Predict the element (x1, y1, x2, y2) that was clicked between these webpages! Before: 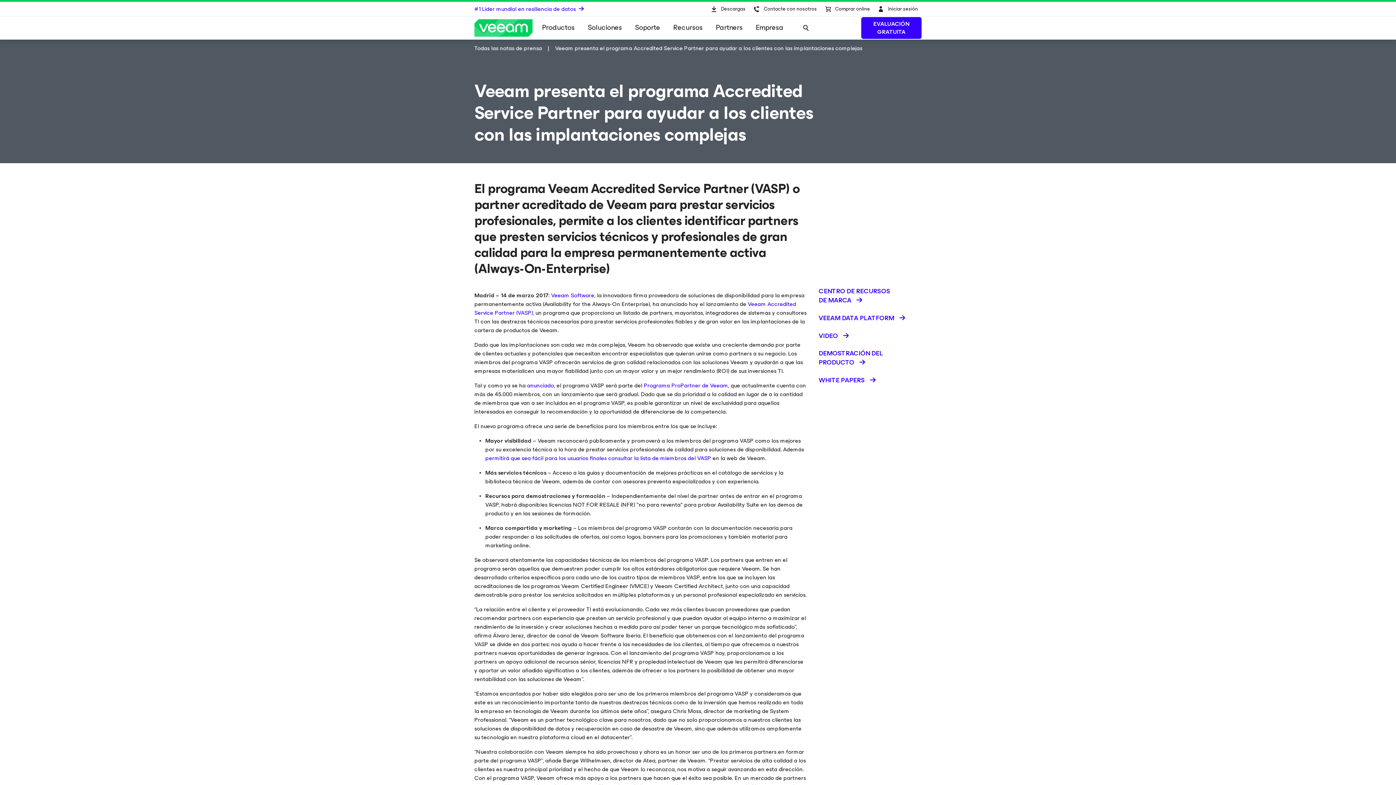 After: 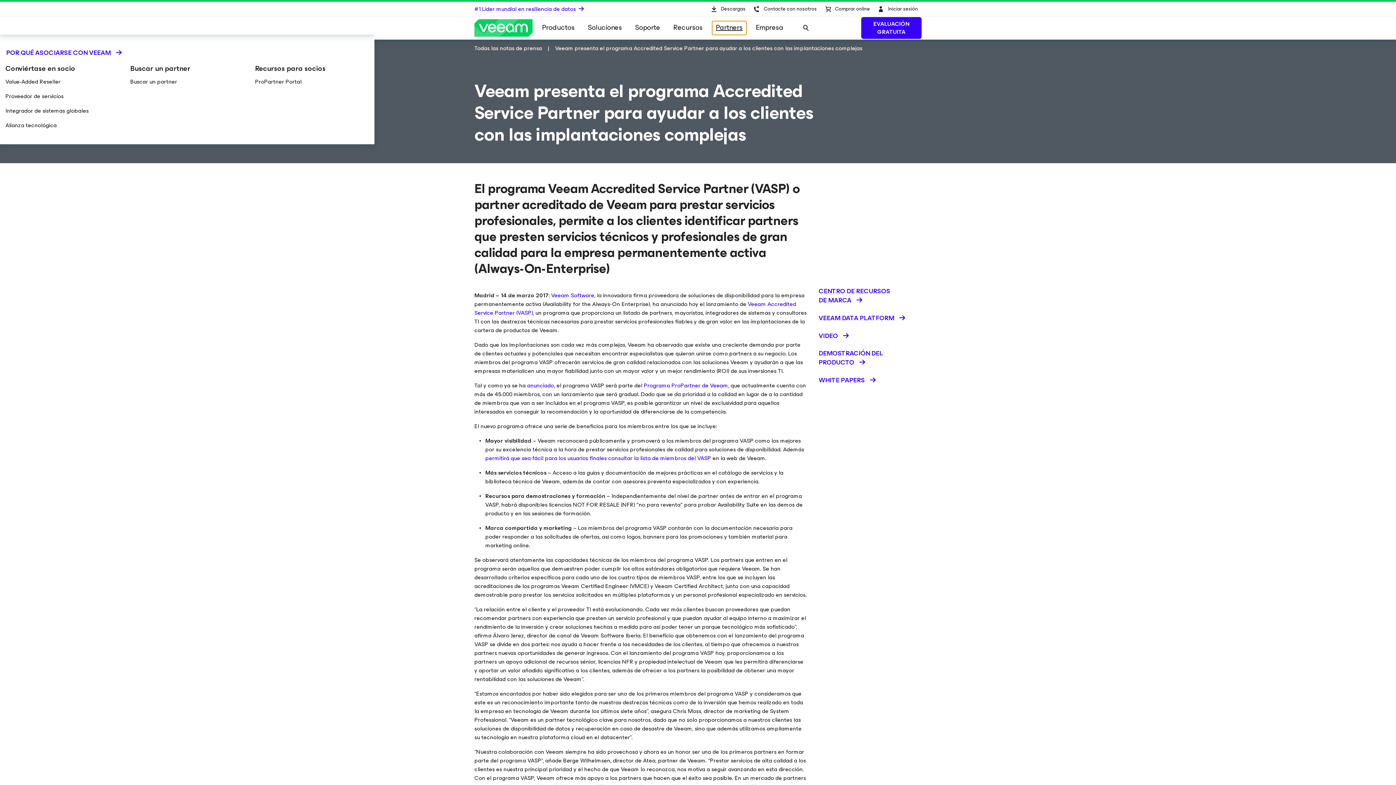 Action: label: Partners bbox: (712, 21, 746, 34)